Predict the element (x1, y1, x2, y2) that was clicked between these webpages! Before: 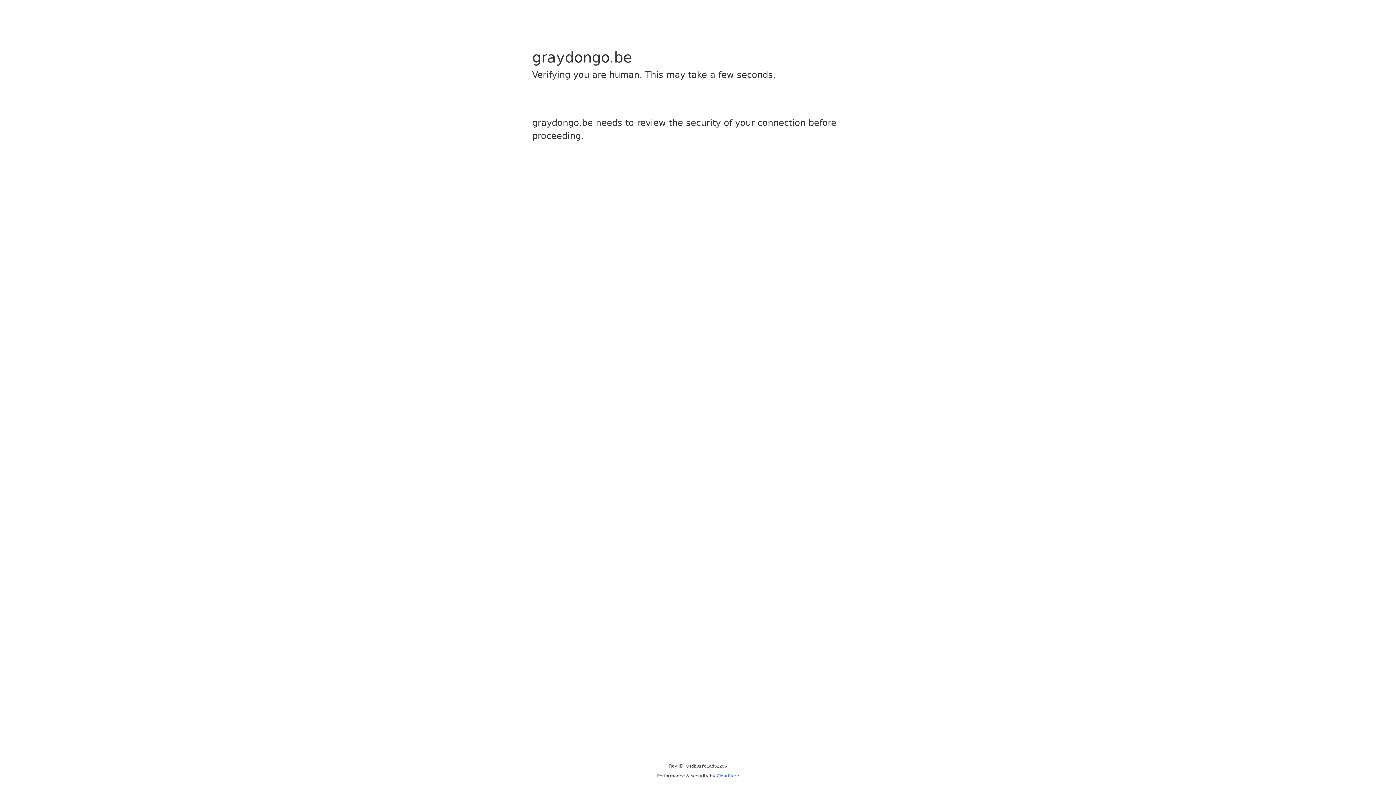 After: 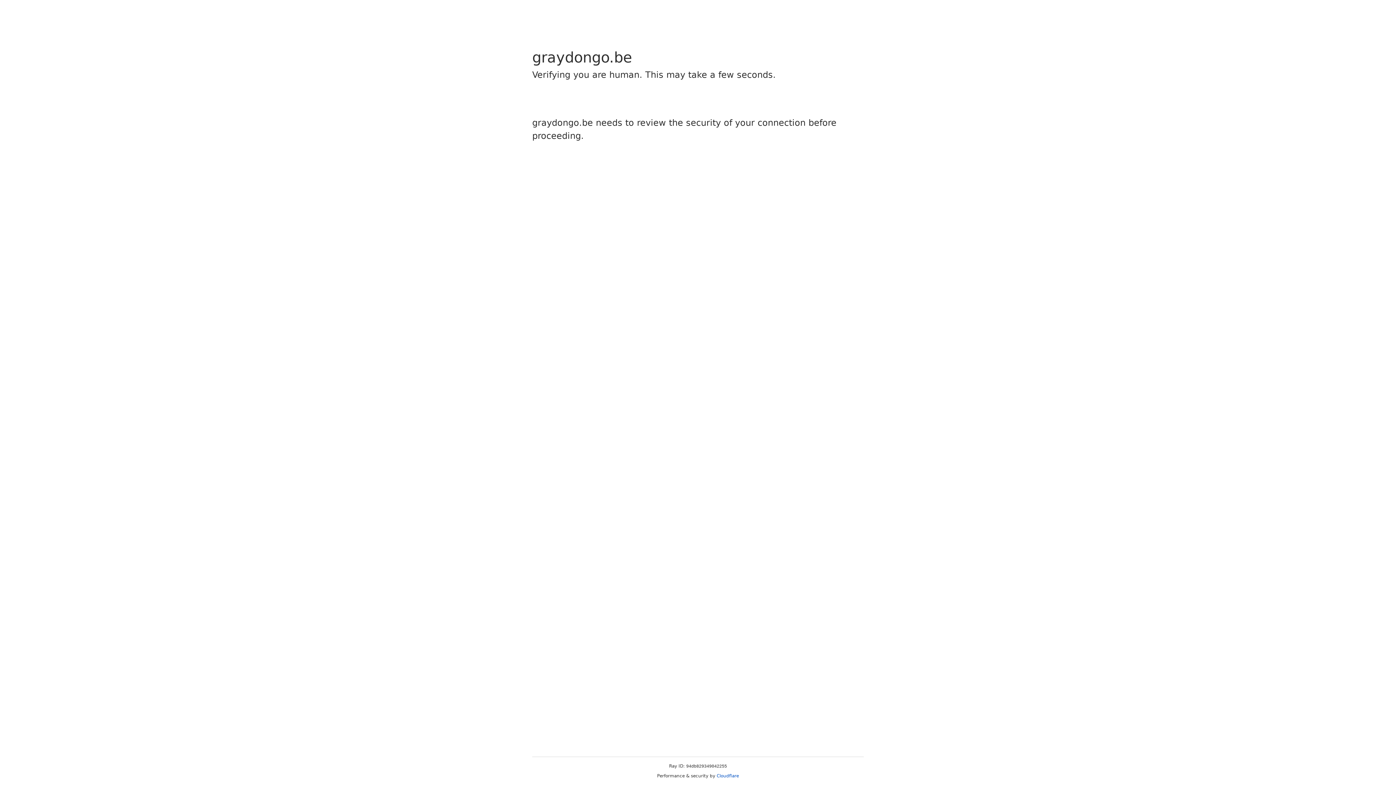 Action: label: Cloudflare bbox: (716, 773, 739, 778)